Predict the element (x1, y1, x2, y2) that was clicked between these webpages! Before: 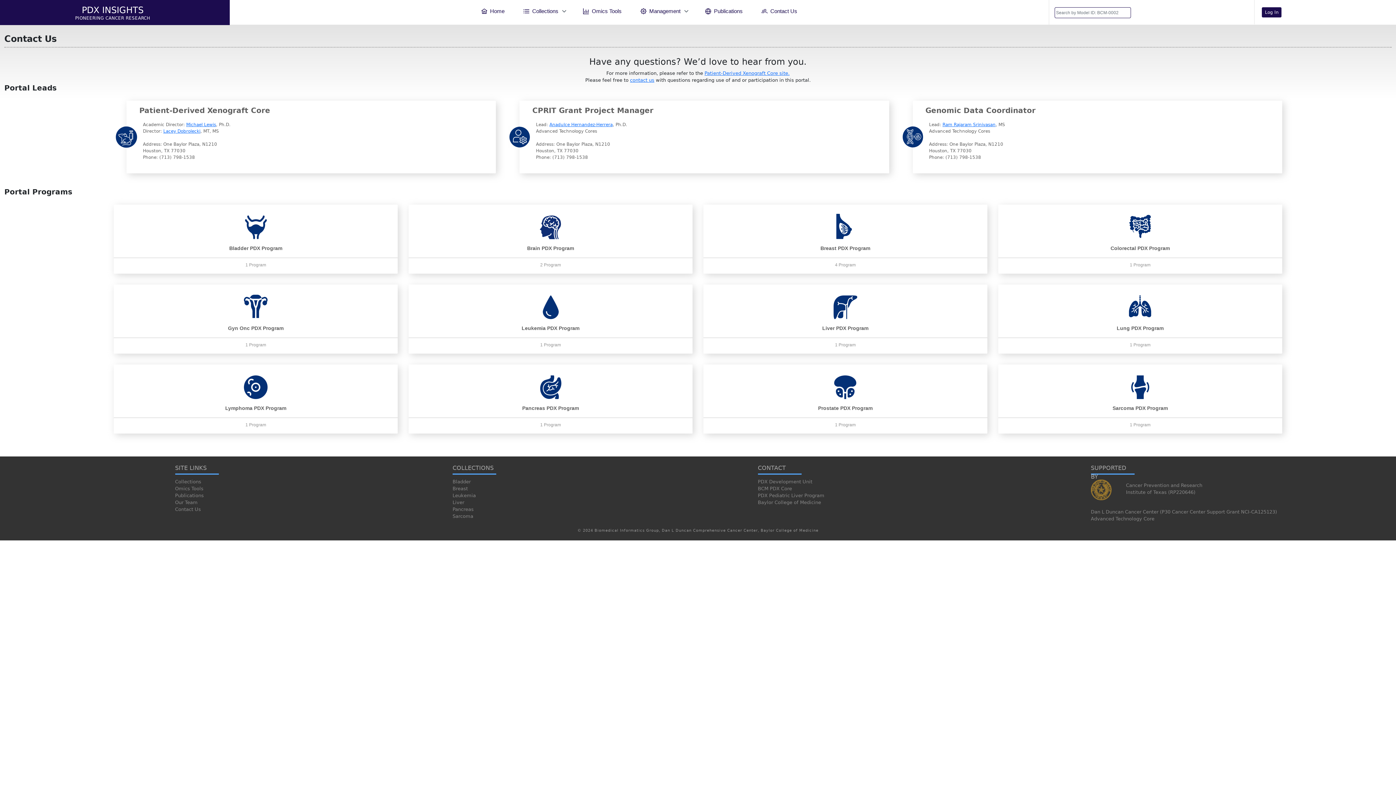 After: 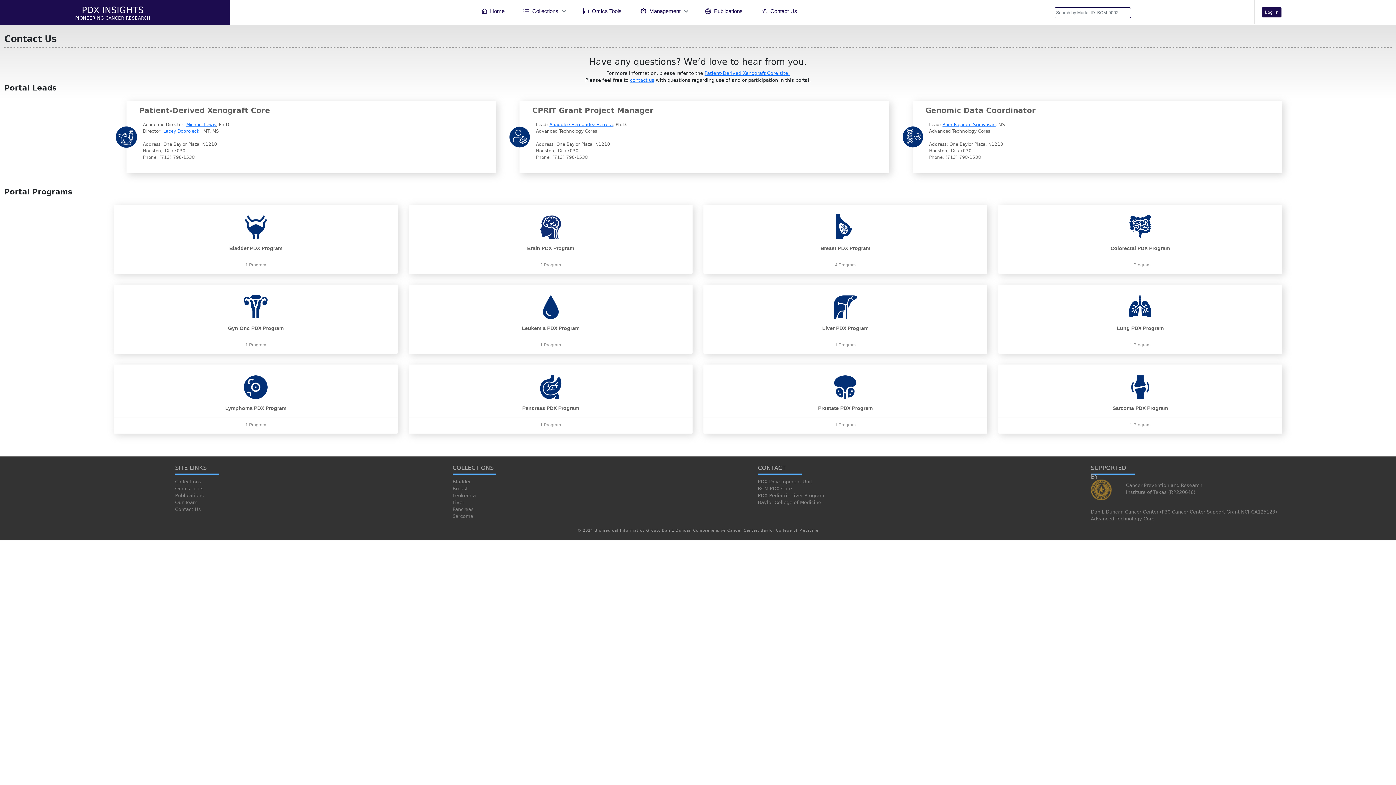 Action: label: Institute of Texas (RP220646) bbox: (1126, 489, 1195, 495)